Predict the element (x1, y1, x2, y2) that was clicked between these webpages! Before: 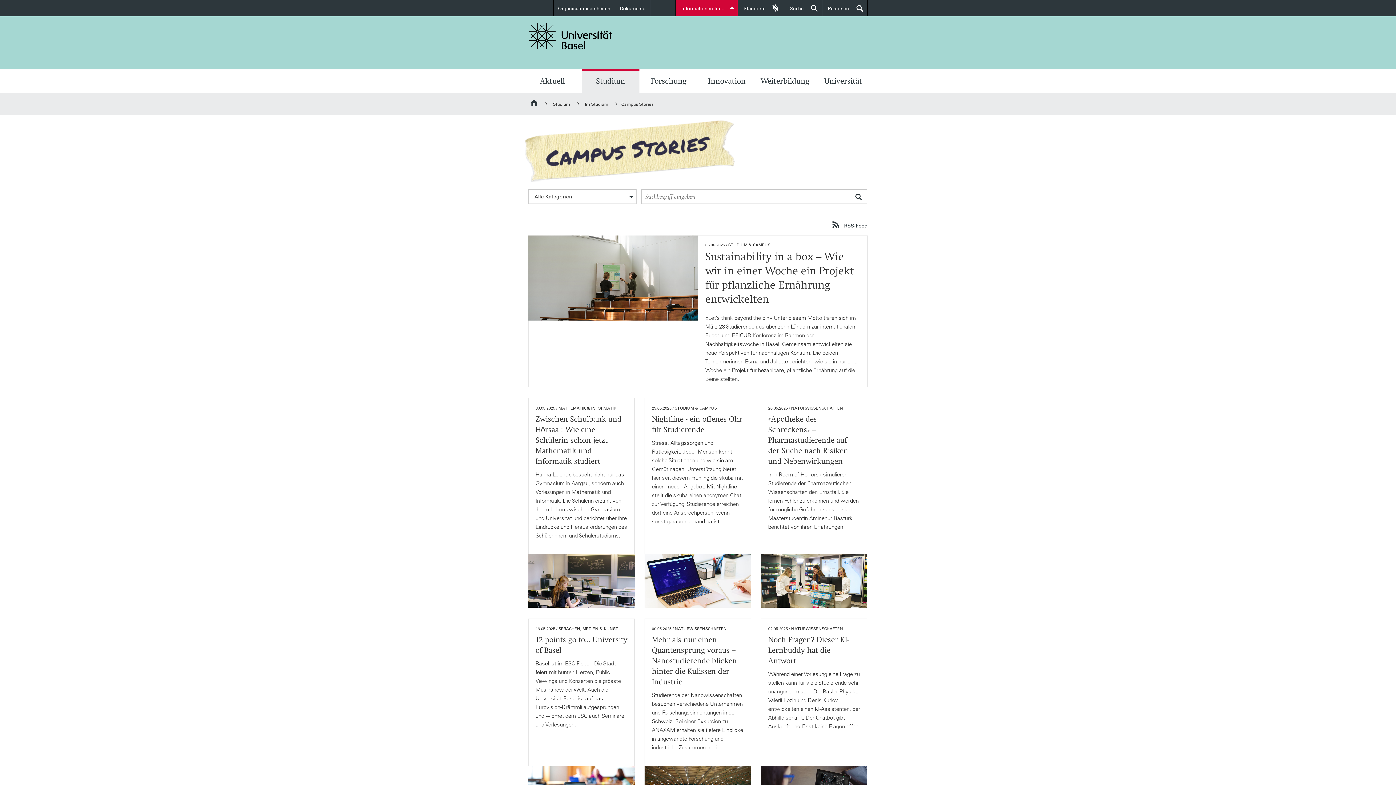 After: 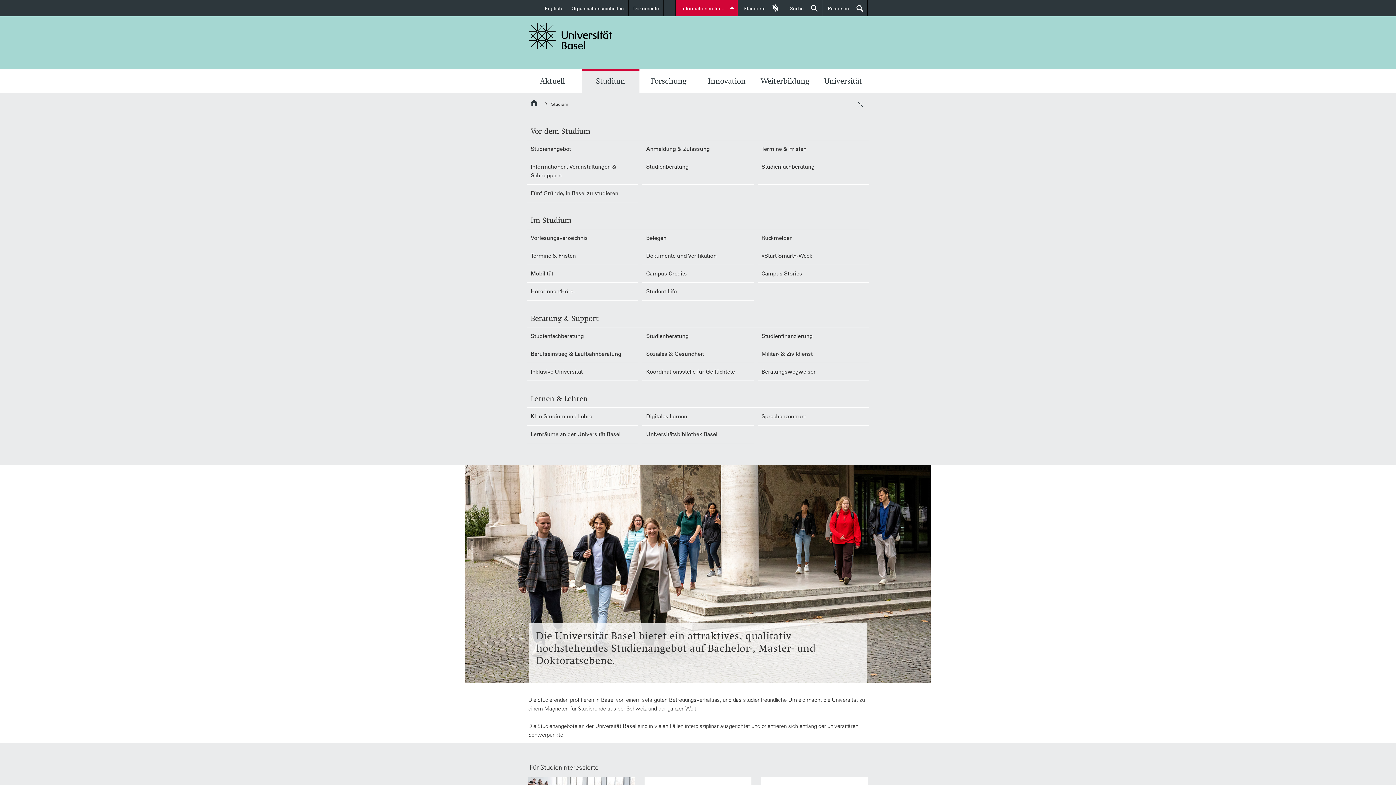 Action: bbox: (581, 71, 639, 93) label: Studium